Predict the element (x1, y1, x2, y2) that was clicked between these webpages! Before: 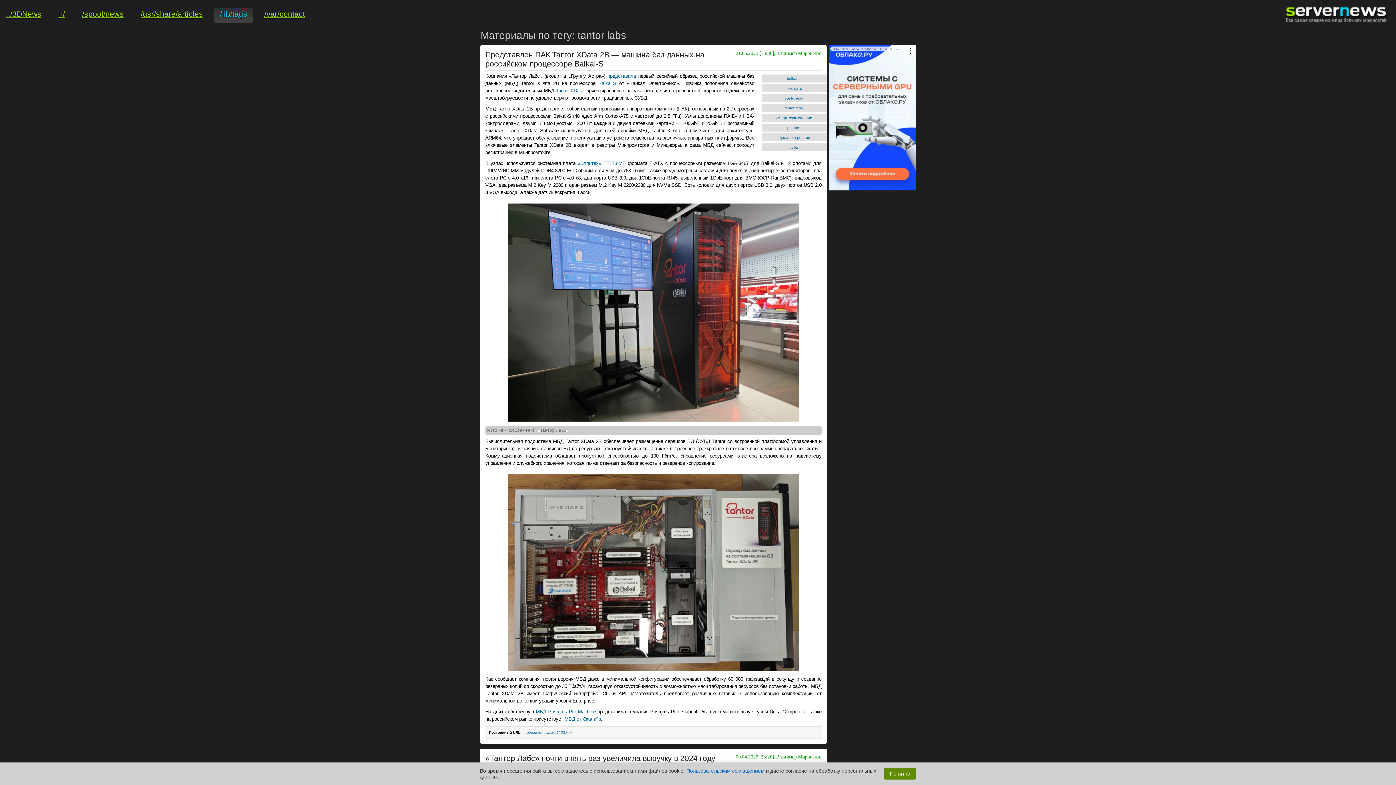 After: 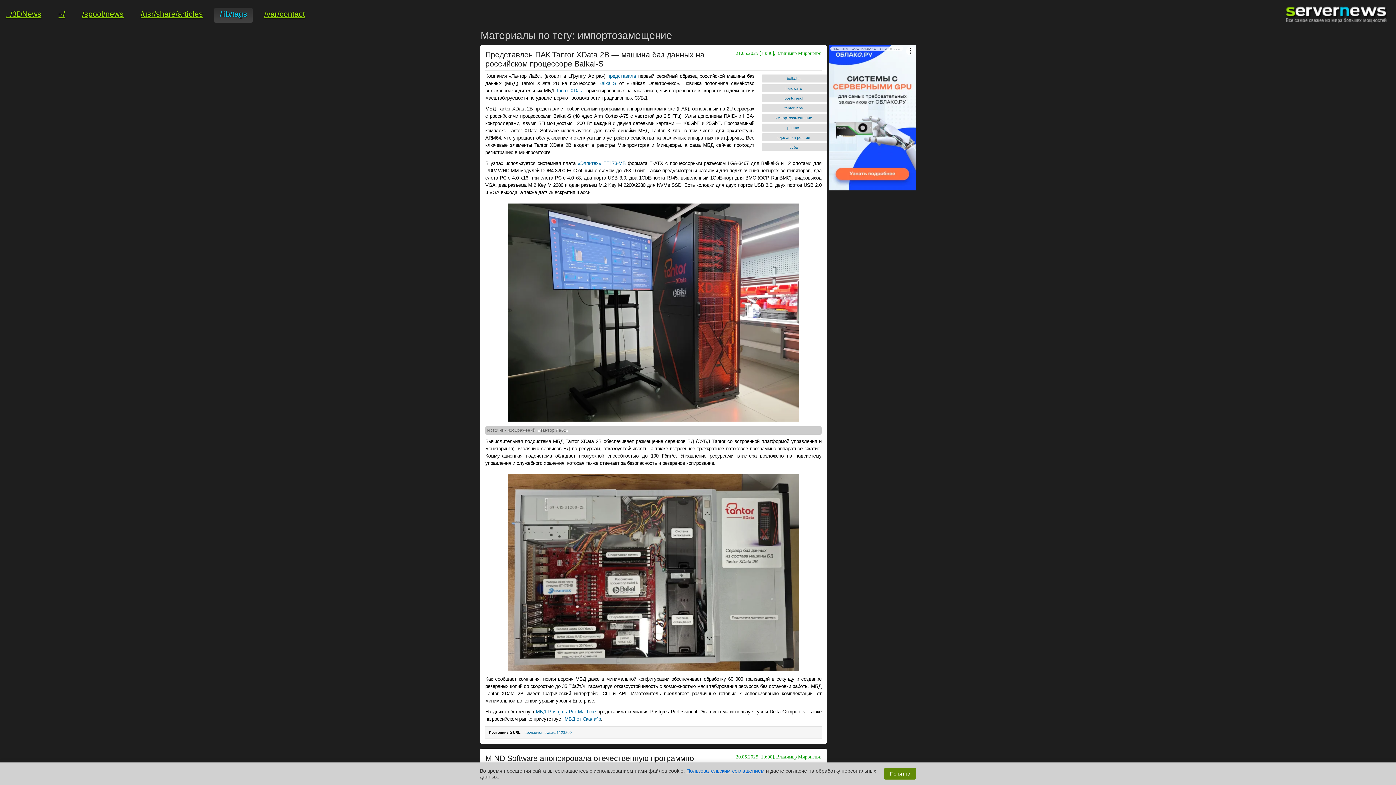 Action: bbox: (761, 113, 827, 121) label: импортозамещение